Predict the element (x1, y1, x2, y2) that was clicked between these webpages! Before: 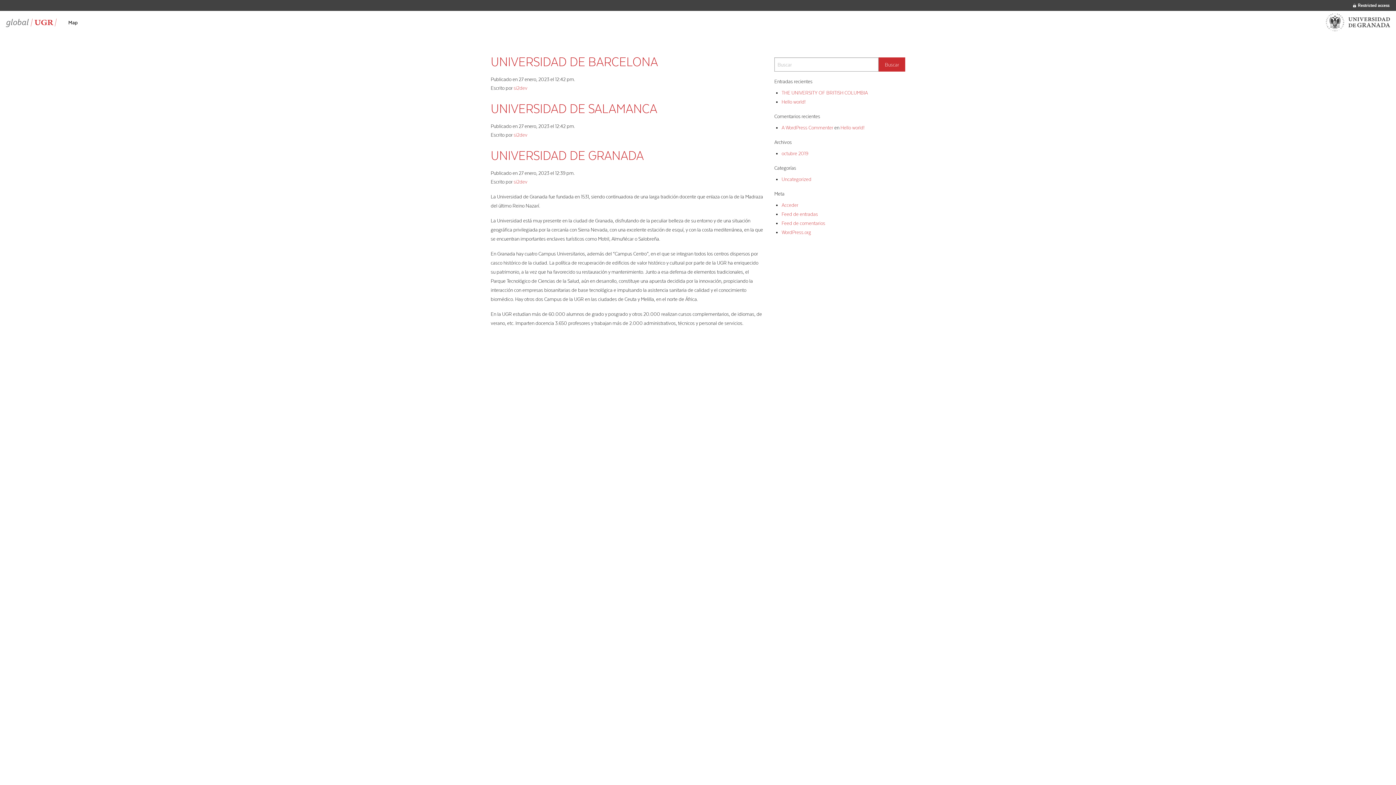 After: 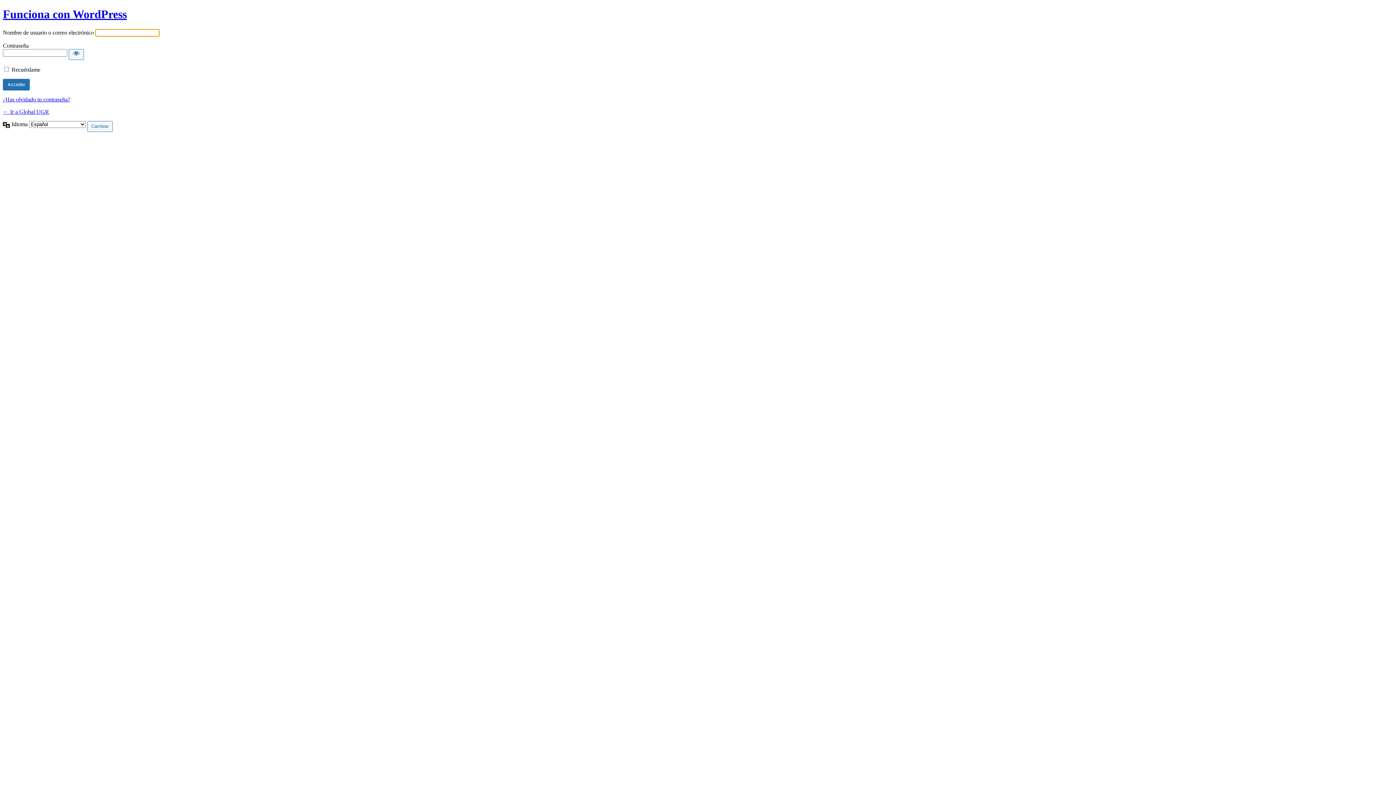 Action: bbox: (781, 202, 798, 208) label: Acceder